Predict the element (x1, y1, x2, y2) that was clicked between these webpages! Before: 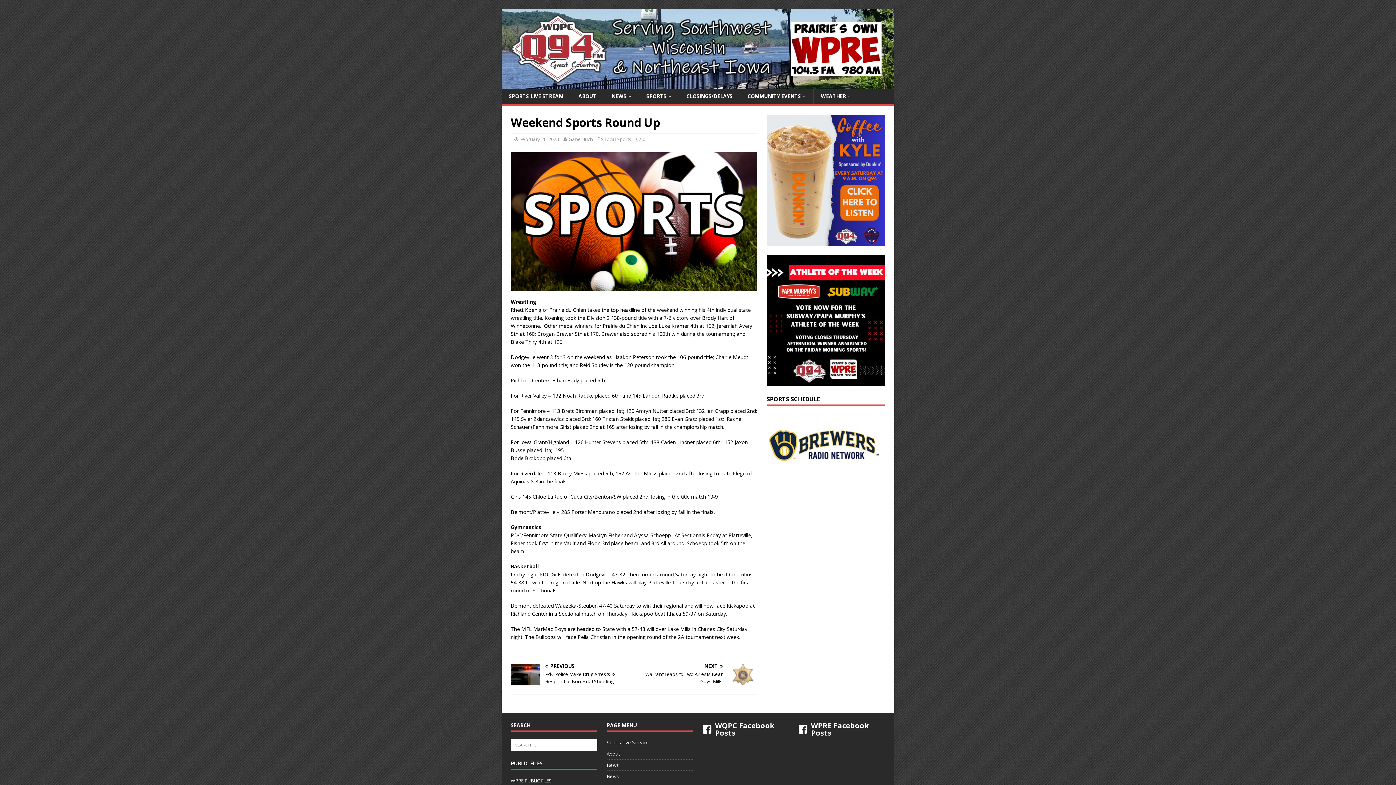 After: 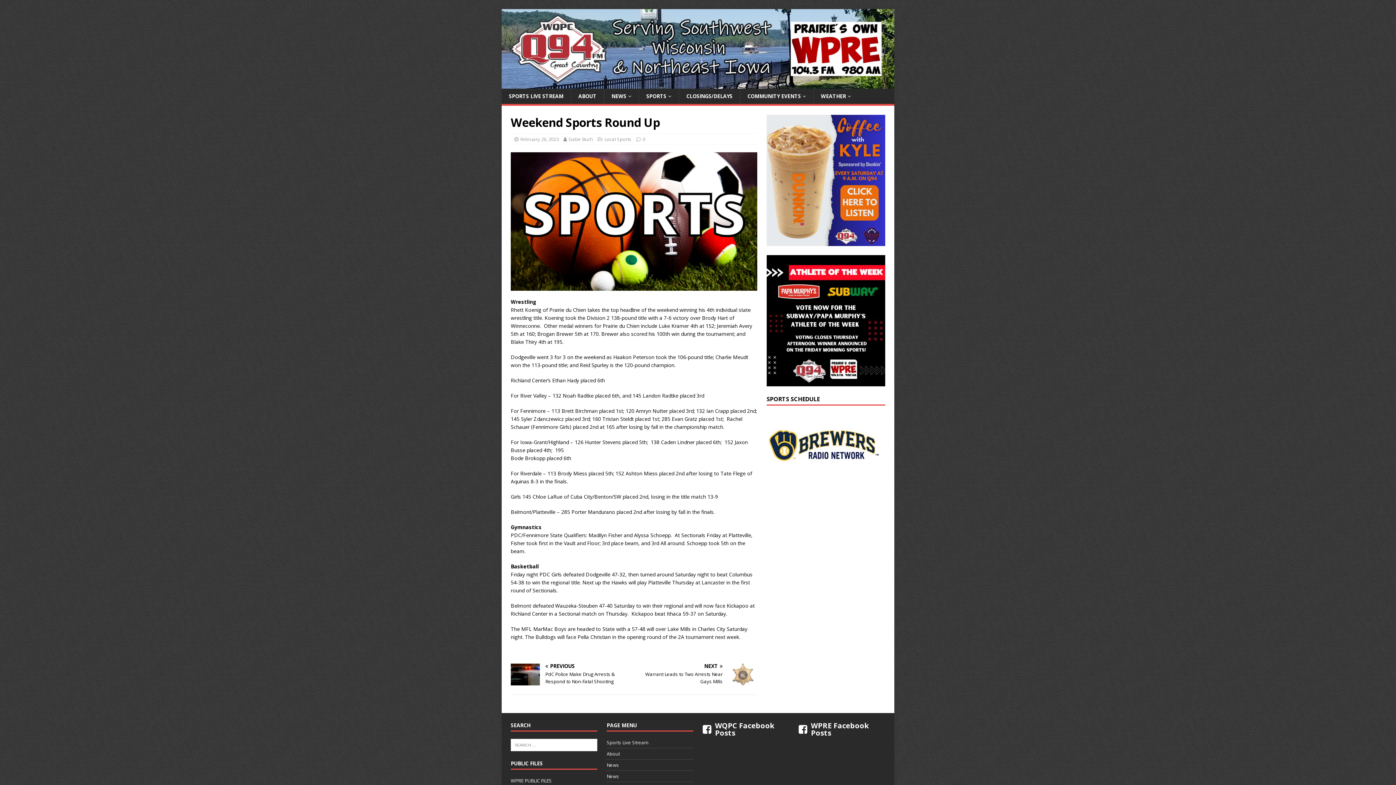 Action: bbox: (766, 458, 883, 465)